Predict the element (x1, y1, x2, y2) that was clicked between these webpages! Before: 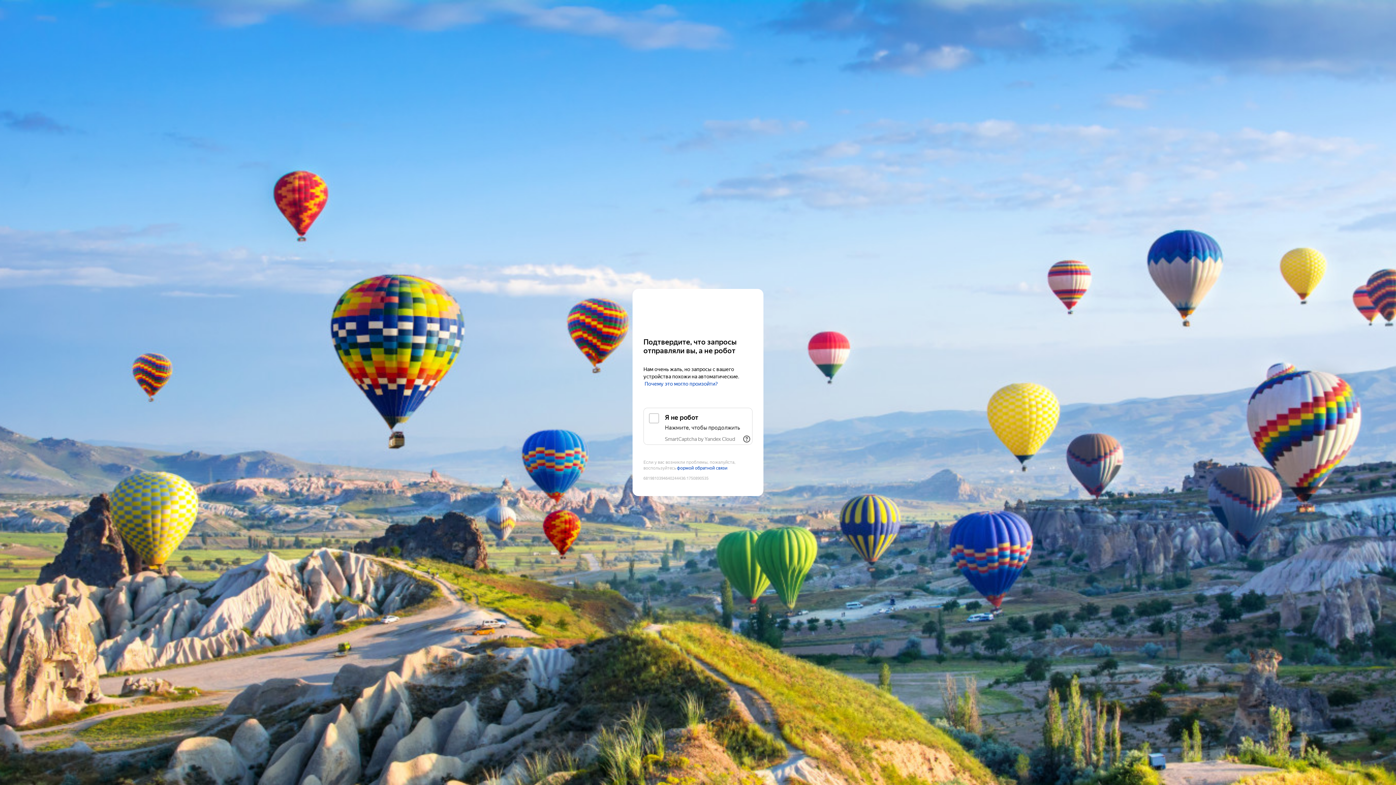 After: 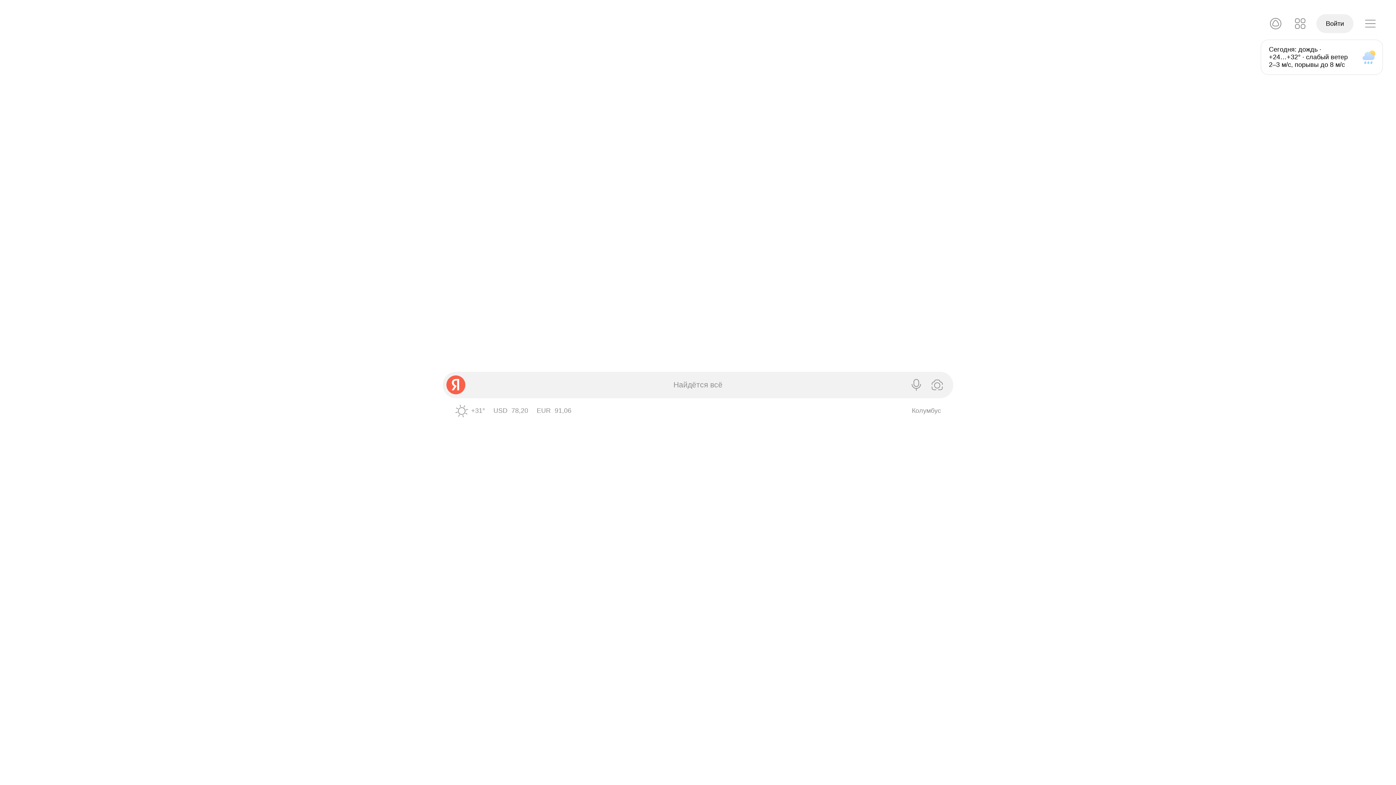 Action: label: Yandex bbox: (643, 303, 752, 316)